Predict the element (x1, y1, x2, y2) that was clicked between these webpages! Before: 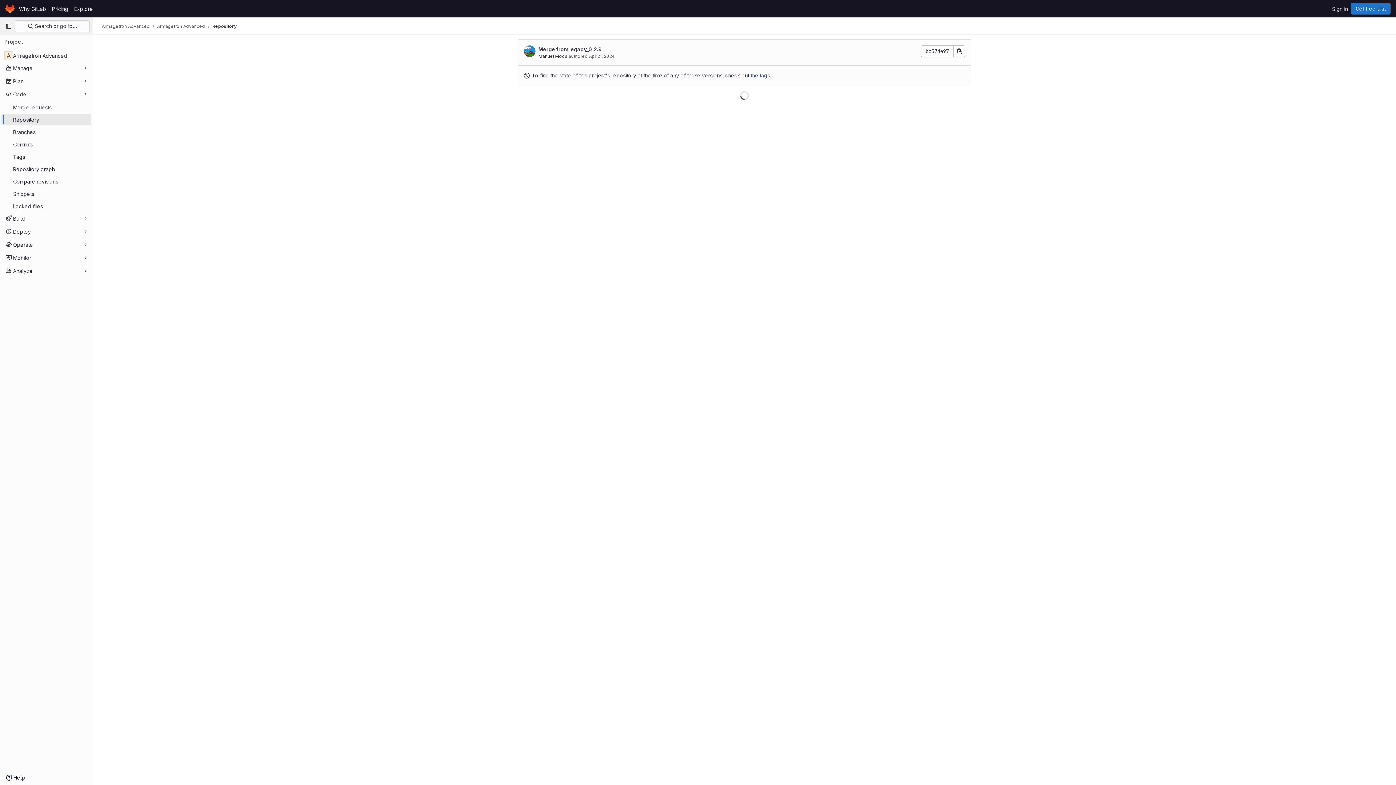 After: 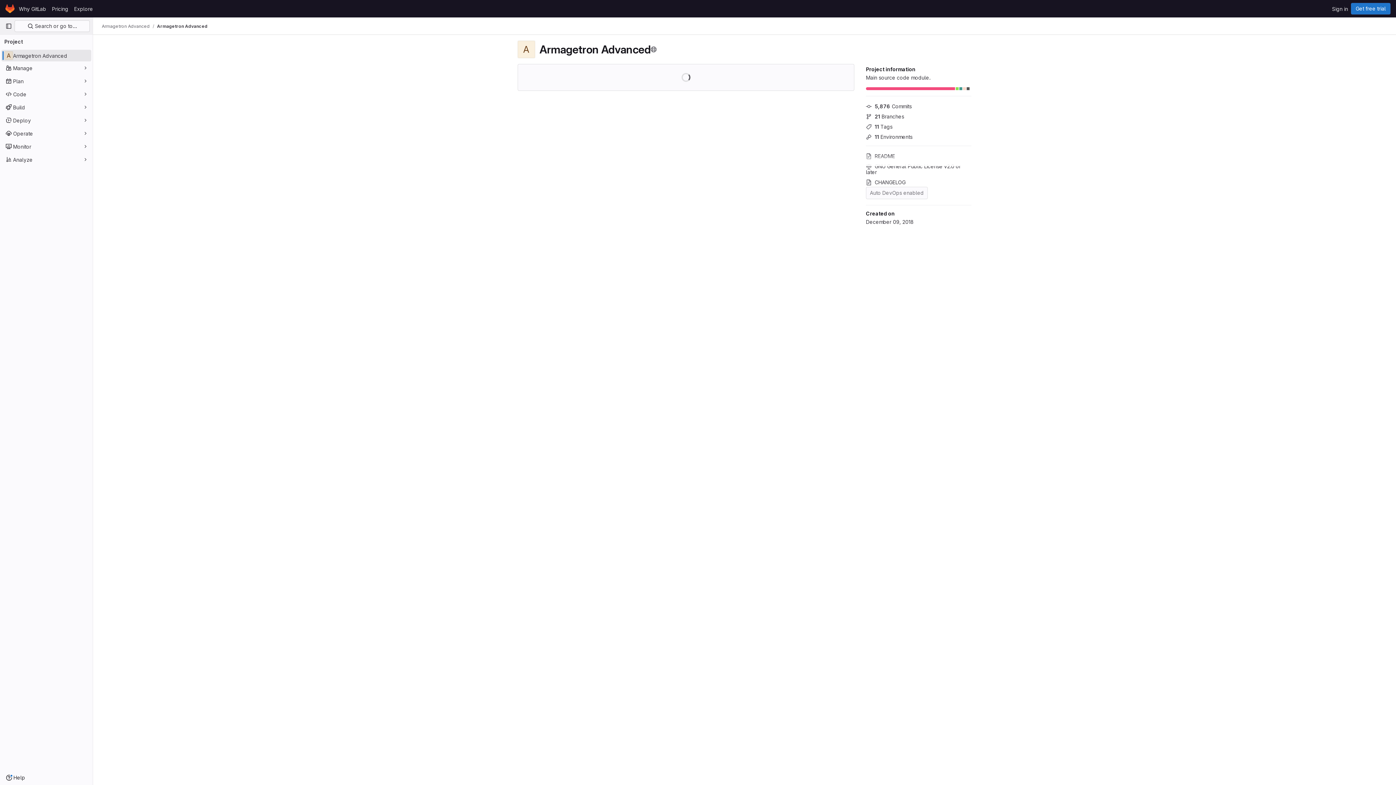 Action: bbox: (157, 23, 205, 29) label: Armagetron Advanced